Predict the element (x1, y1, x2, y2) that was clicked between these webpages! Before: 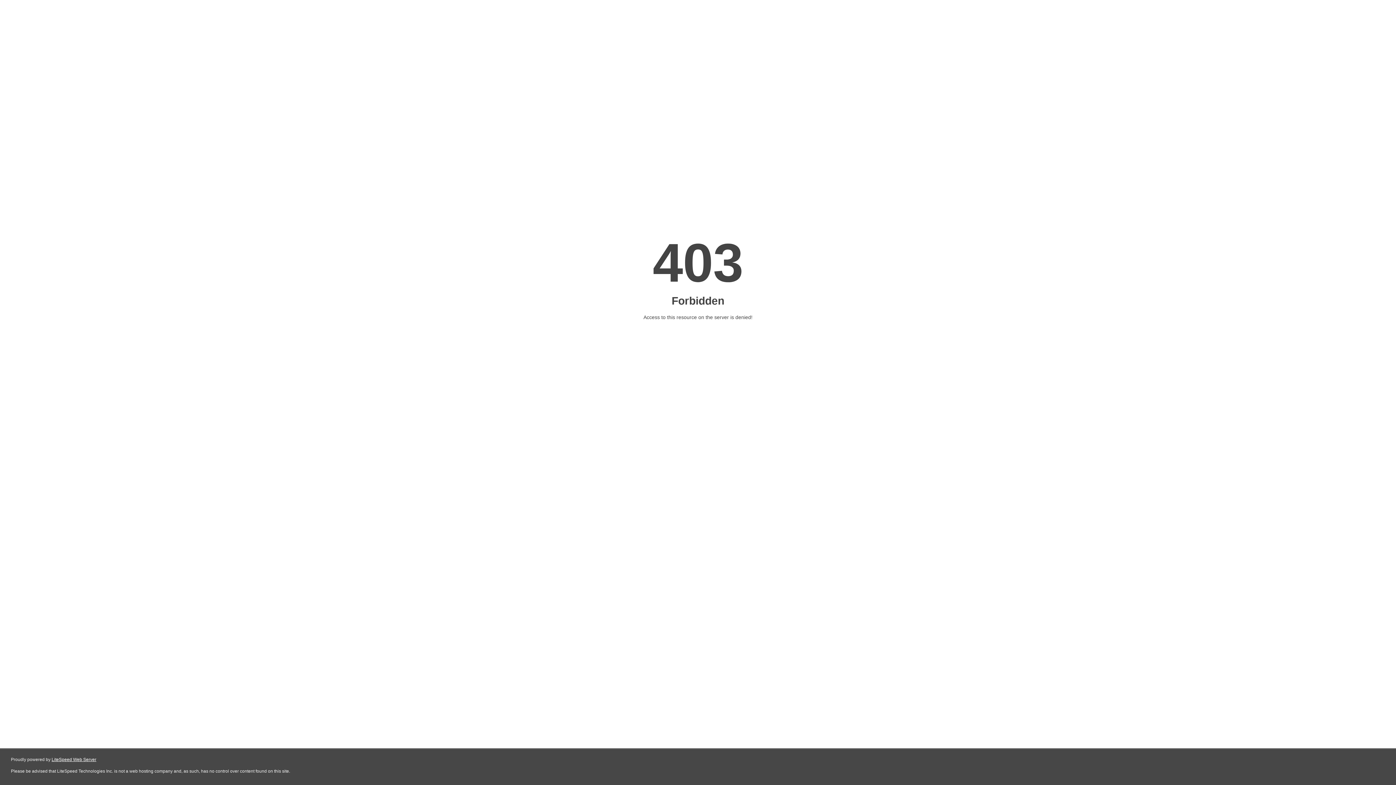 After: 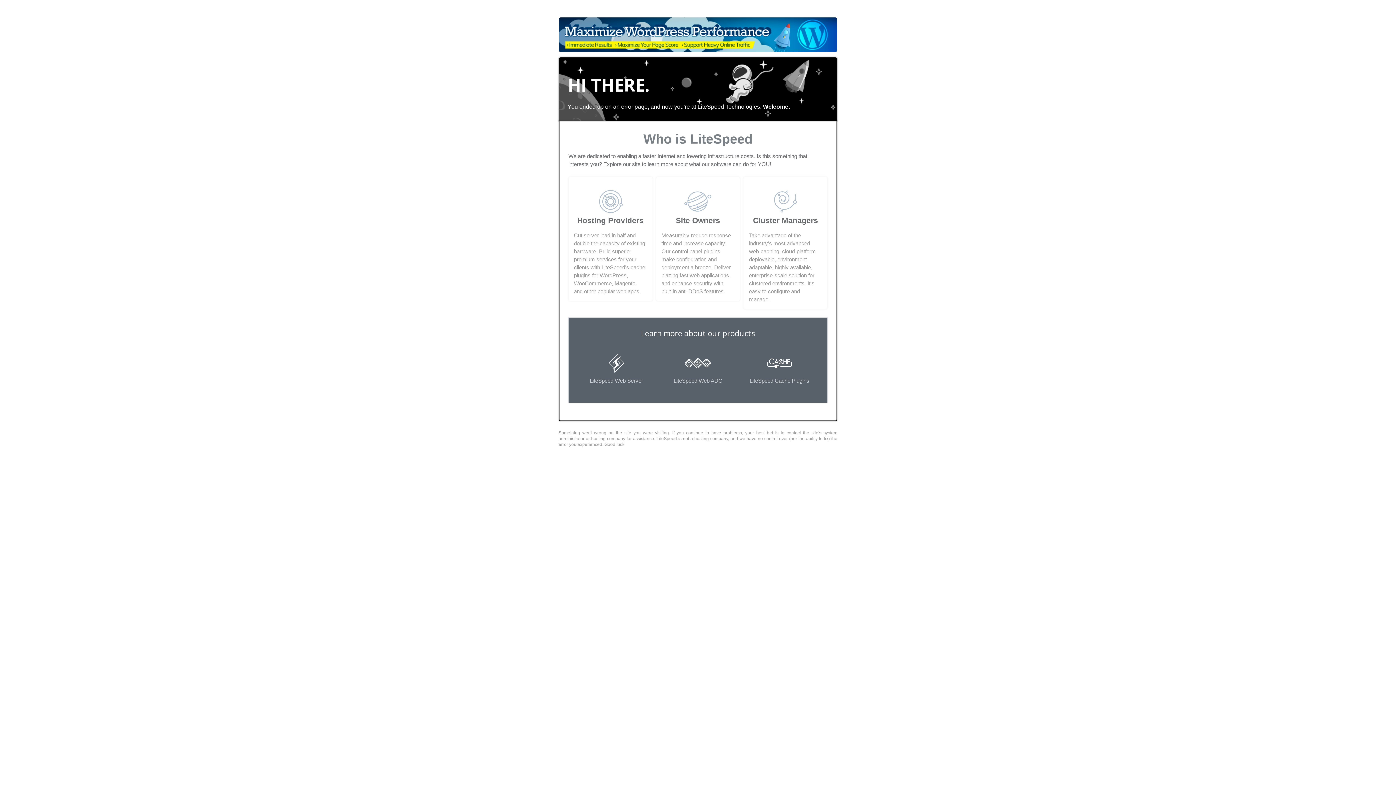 Action: label: LiteSpeed Web Server bbox: (51, 757, 96, 762)